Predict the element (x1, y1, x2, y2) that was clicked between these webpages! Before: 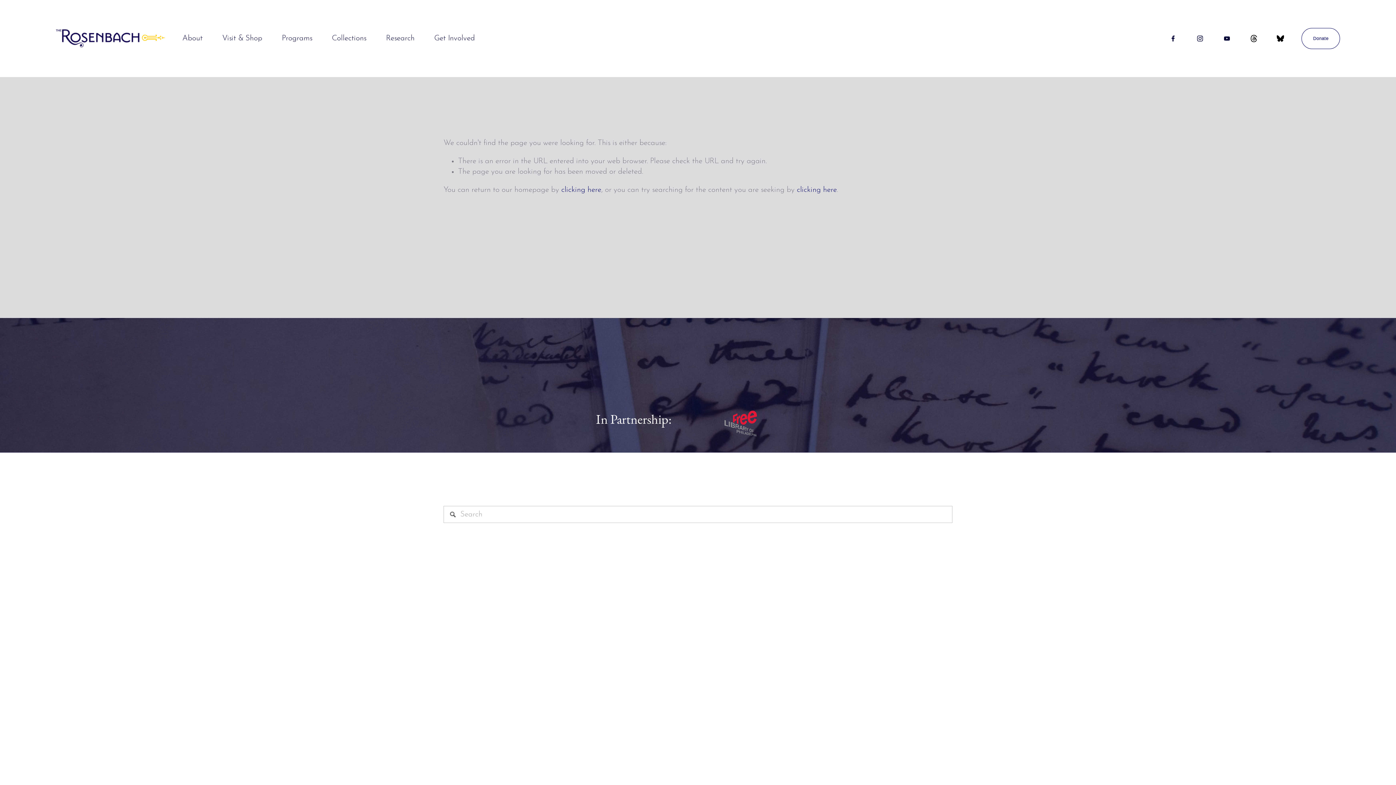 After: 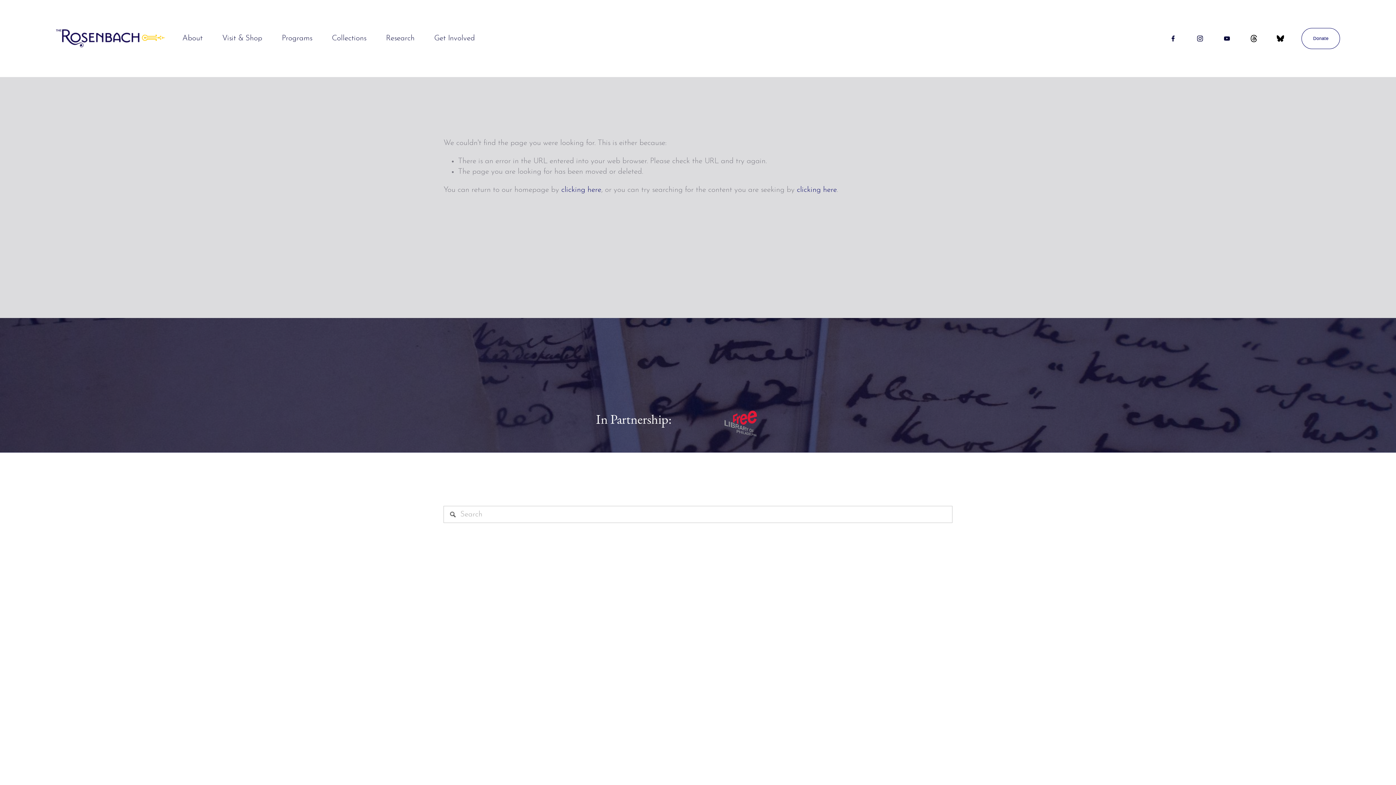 Action: label: nfo@ bbox: (823, 607, 837, 615)